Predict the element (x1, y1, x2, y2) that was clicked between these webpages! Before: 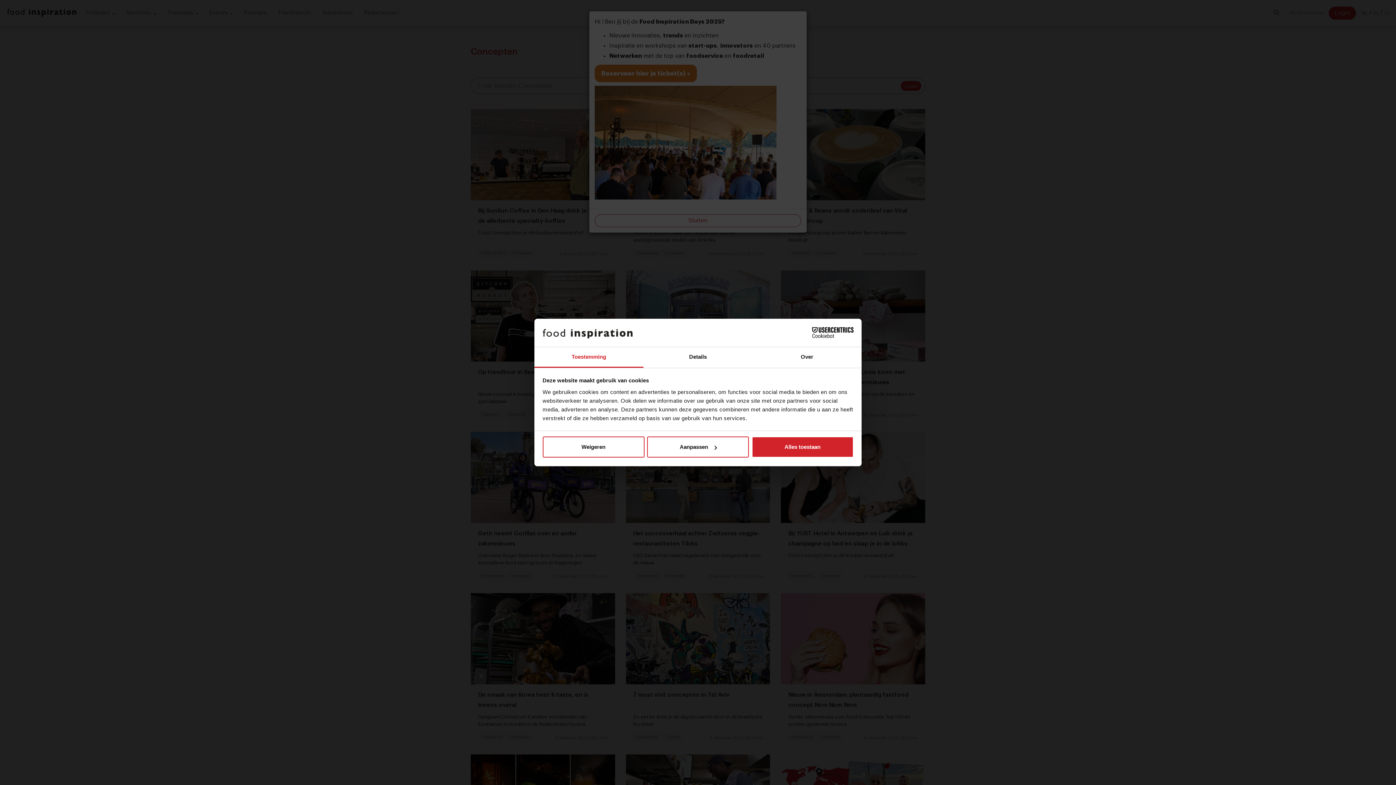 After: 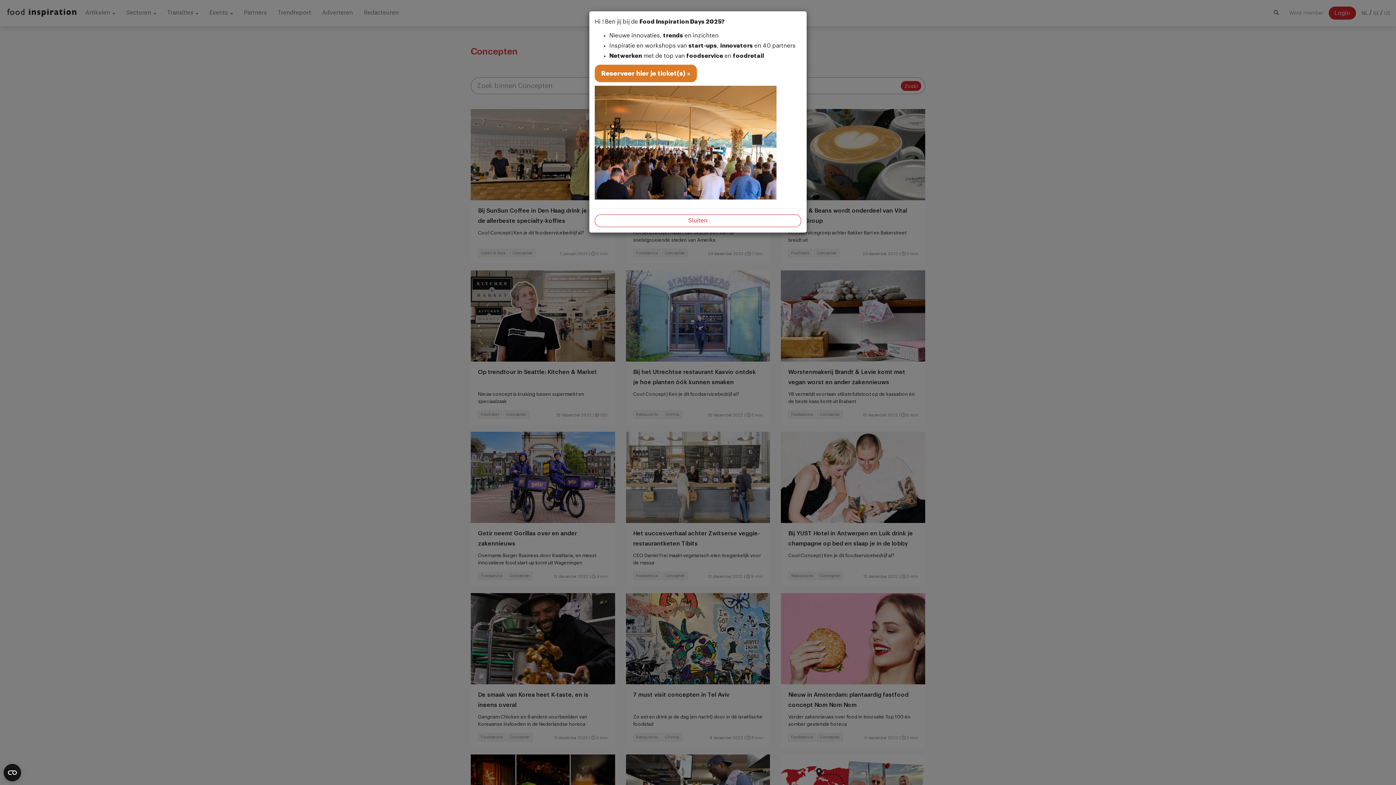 Action: label: Weigeren bbox: (542, 436, 644, 457)